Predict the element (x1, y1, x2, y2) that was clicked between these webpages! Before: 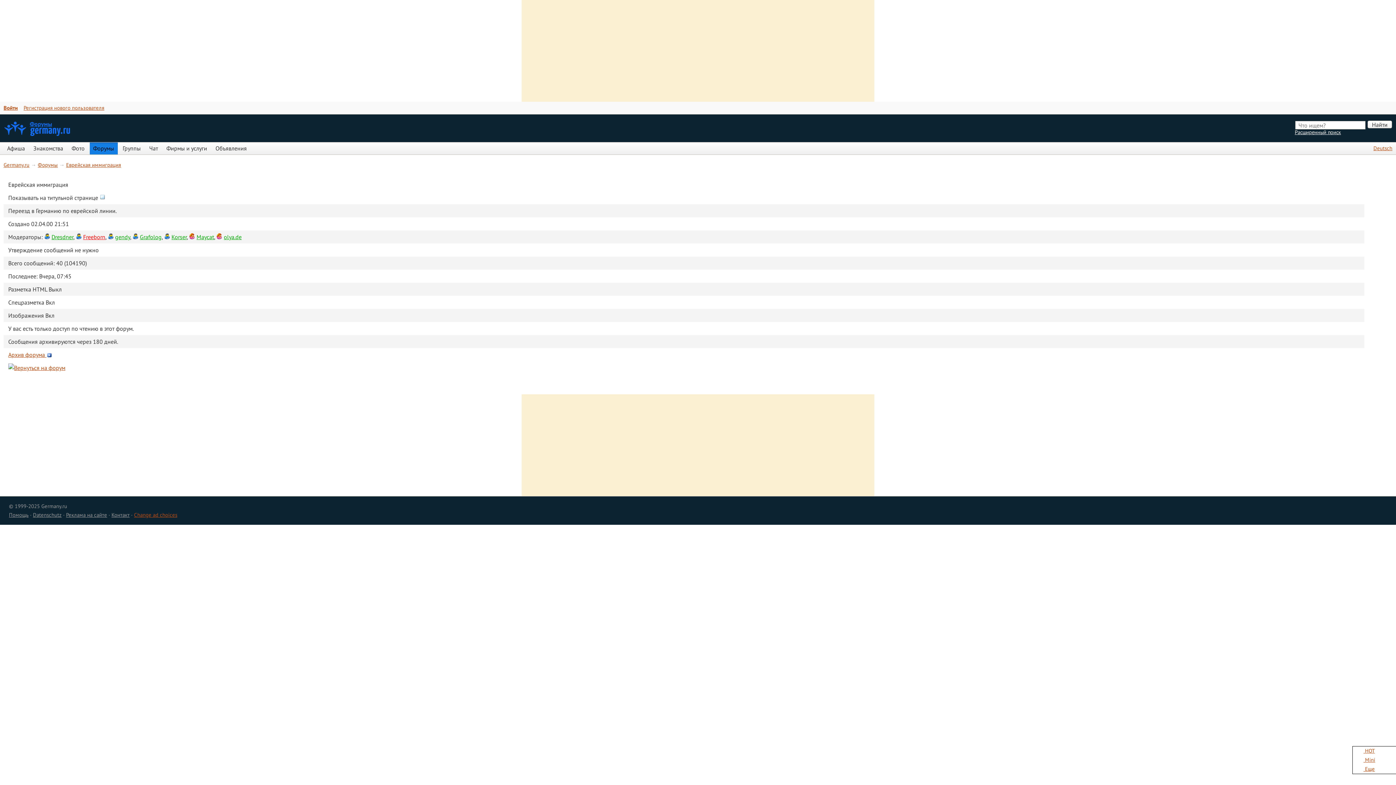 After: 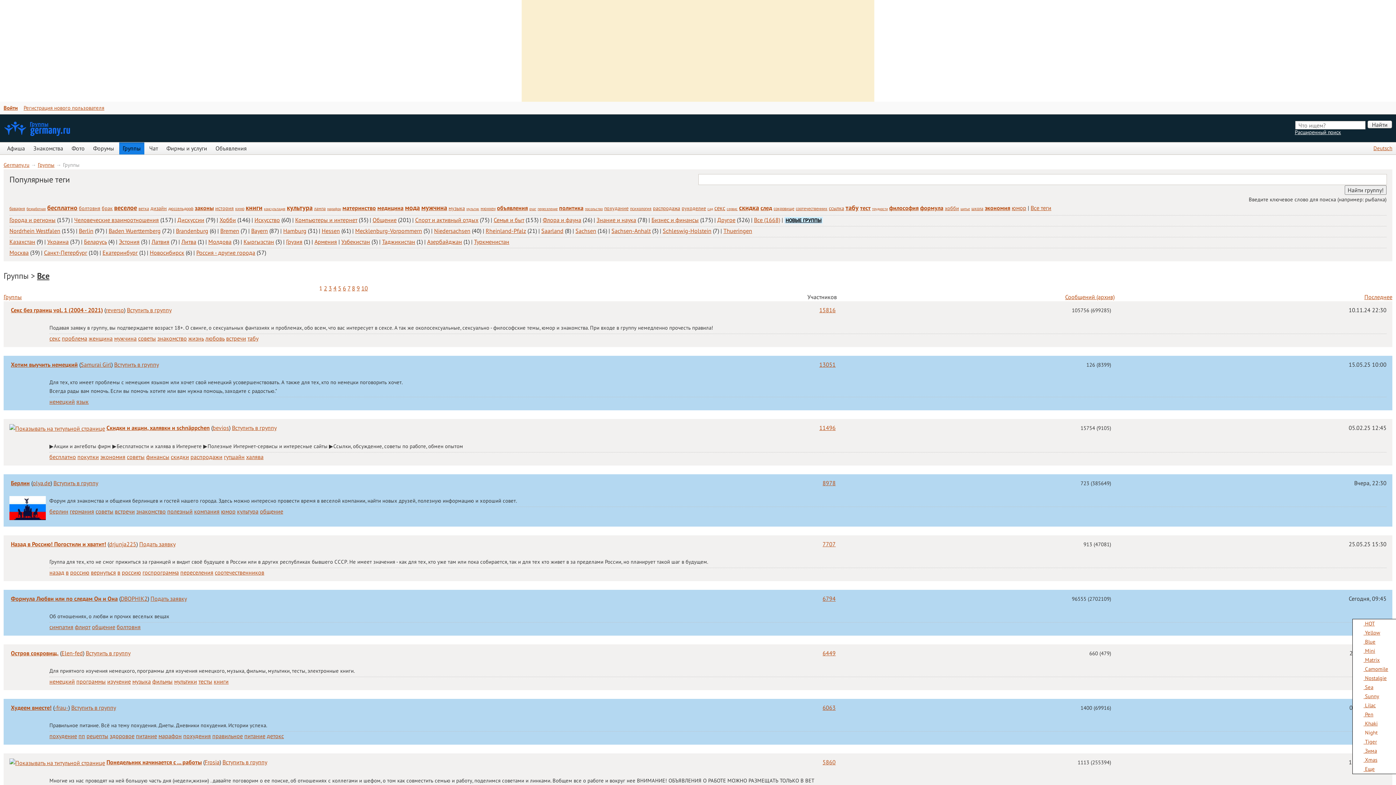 Action: bbox: (119, 142, 144, 154) label: Группы